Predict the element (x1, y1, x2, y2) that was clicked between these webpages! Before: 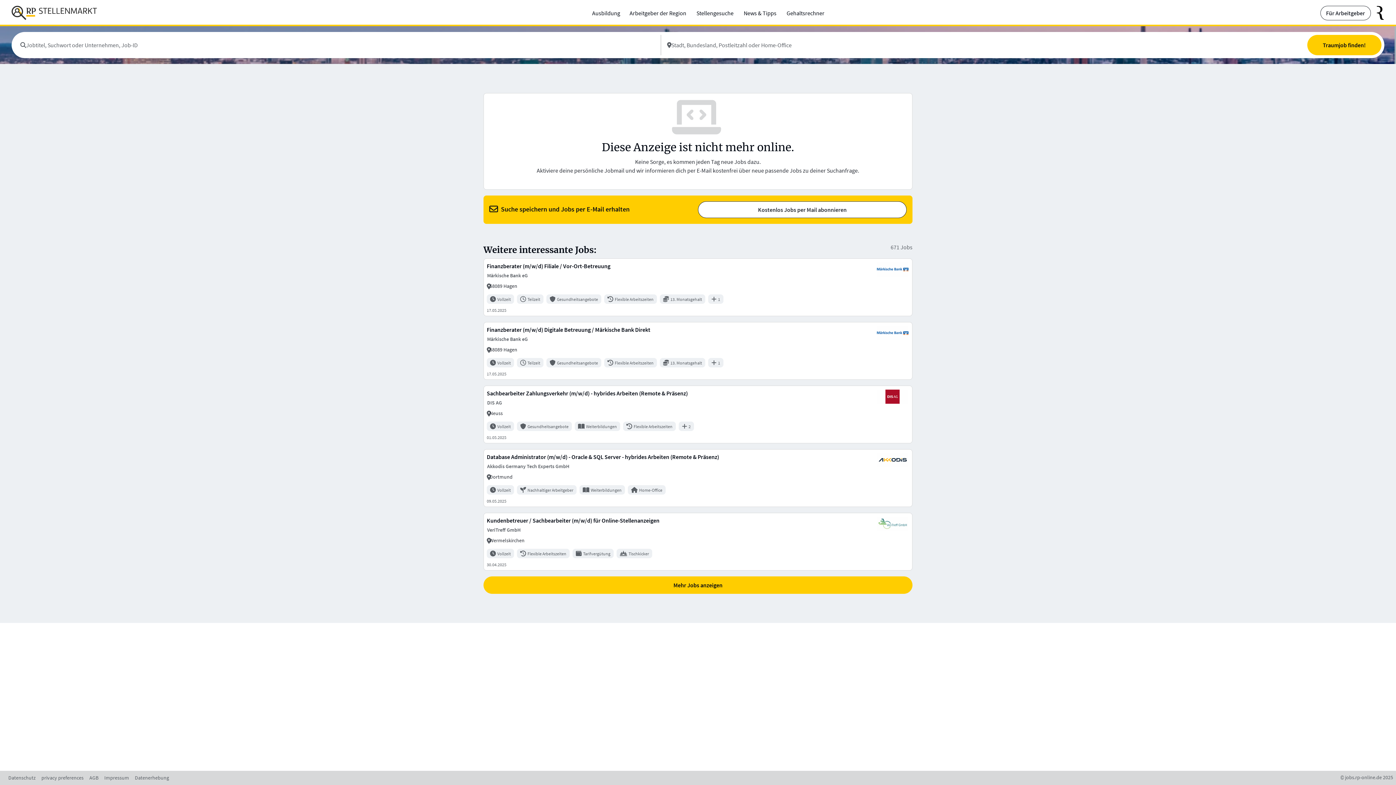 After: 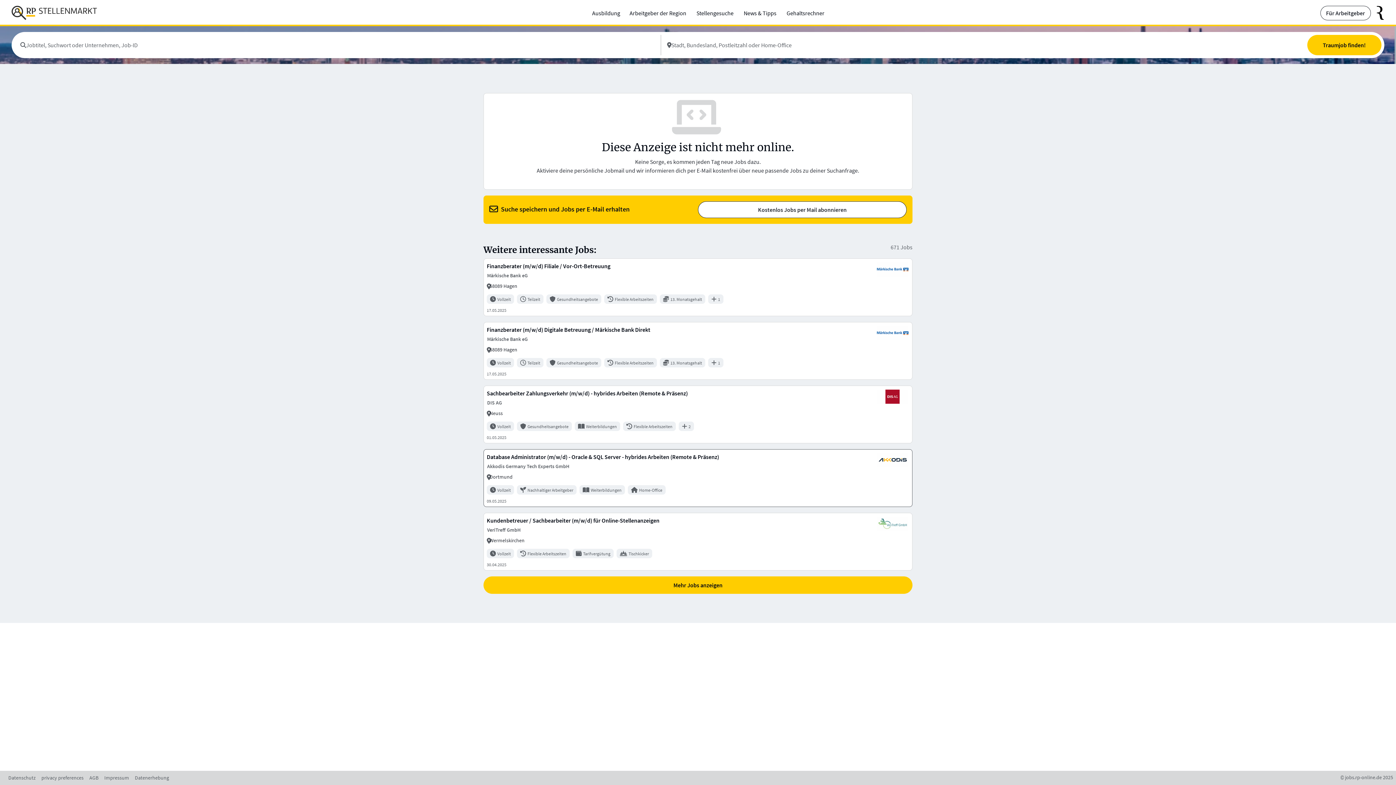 Action: bbox: (484, 449, 912, 506)